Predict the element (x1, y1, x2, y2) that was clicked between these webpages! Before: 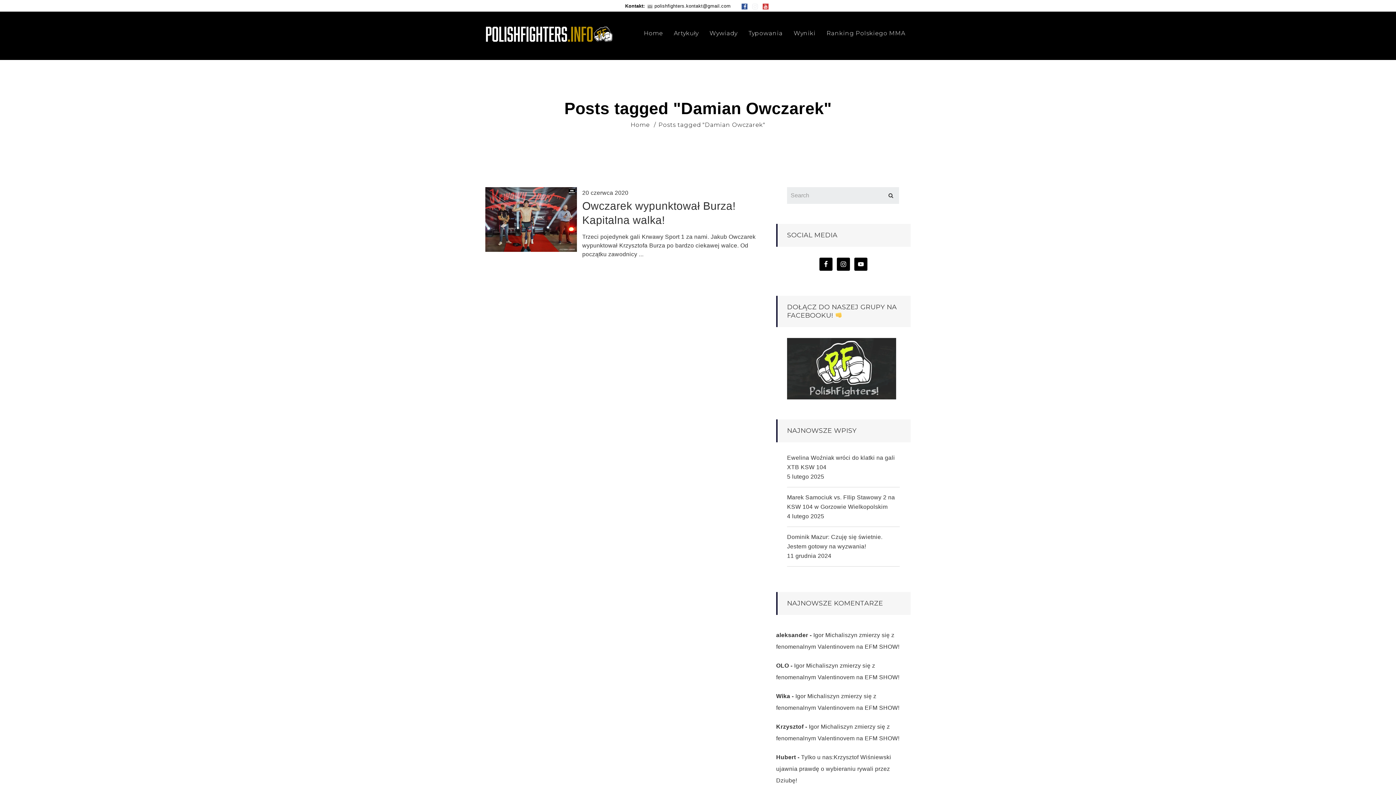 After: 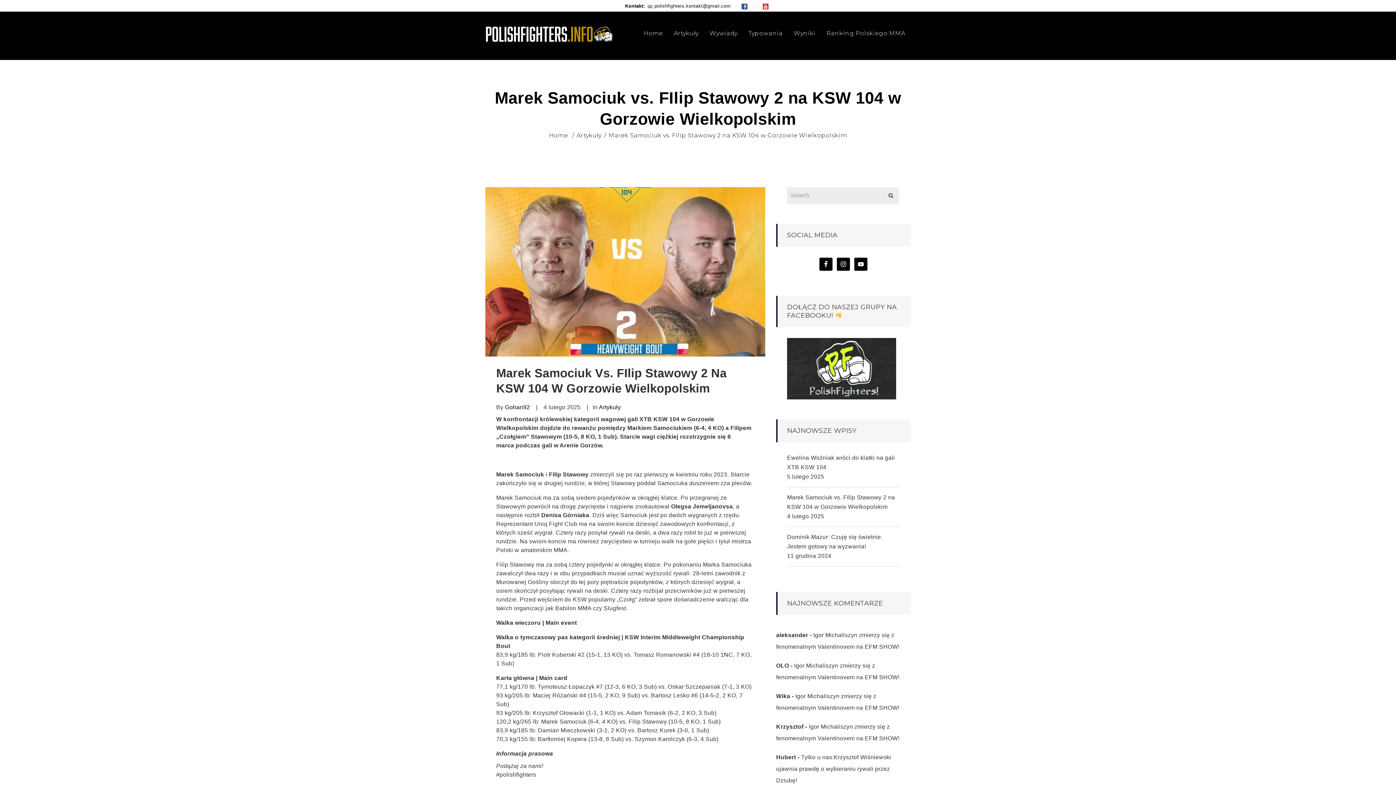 Action: label: Marek Samociuk vs. FIlip Stawowy 2 na KSW 104 w Gorzowie Wielkopolskim bbox: (787, 493, 900, 511)